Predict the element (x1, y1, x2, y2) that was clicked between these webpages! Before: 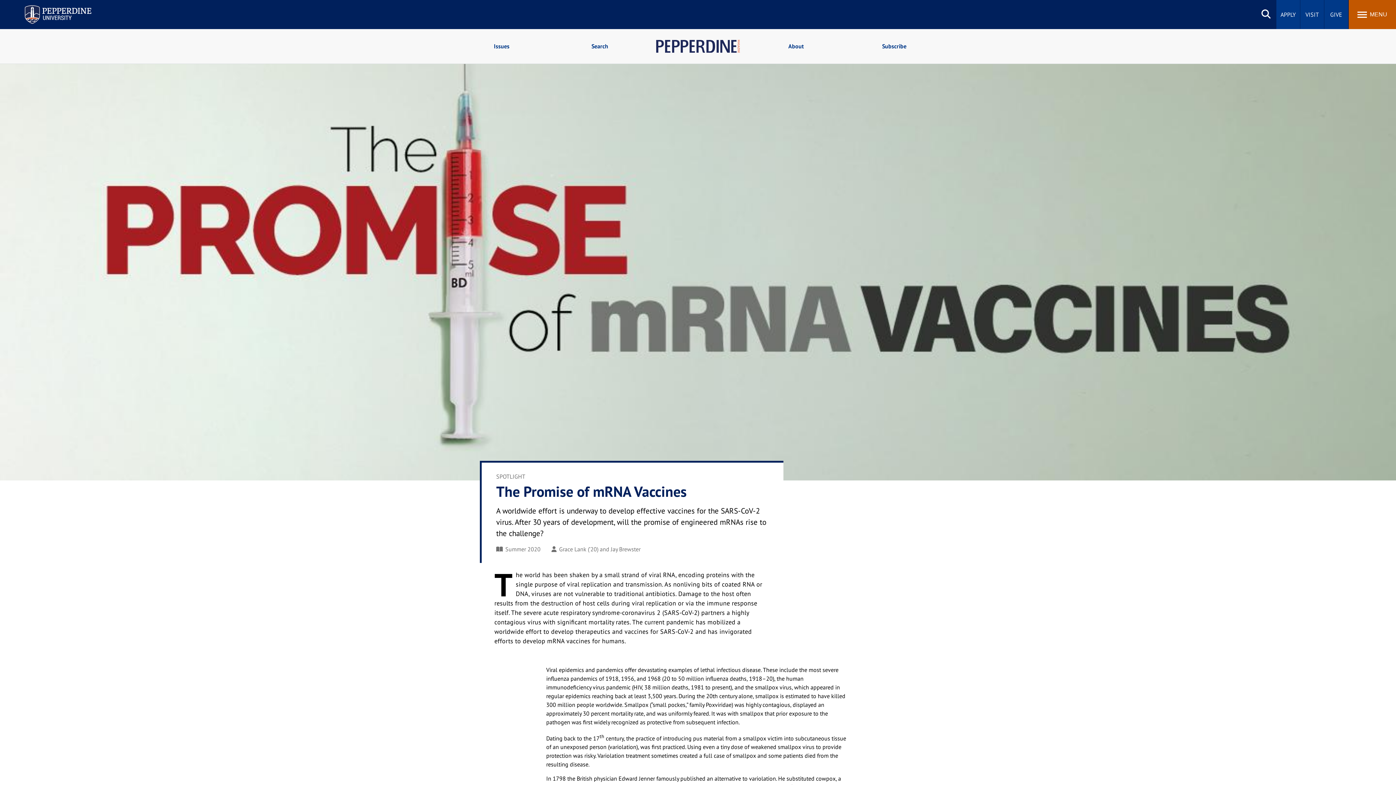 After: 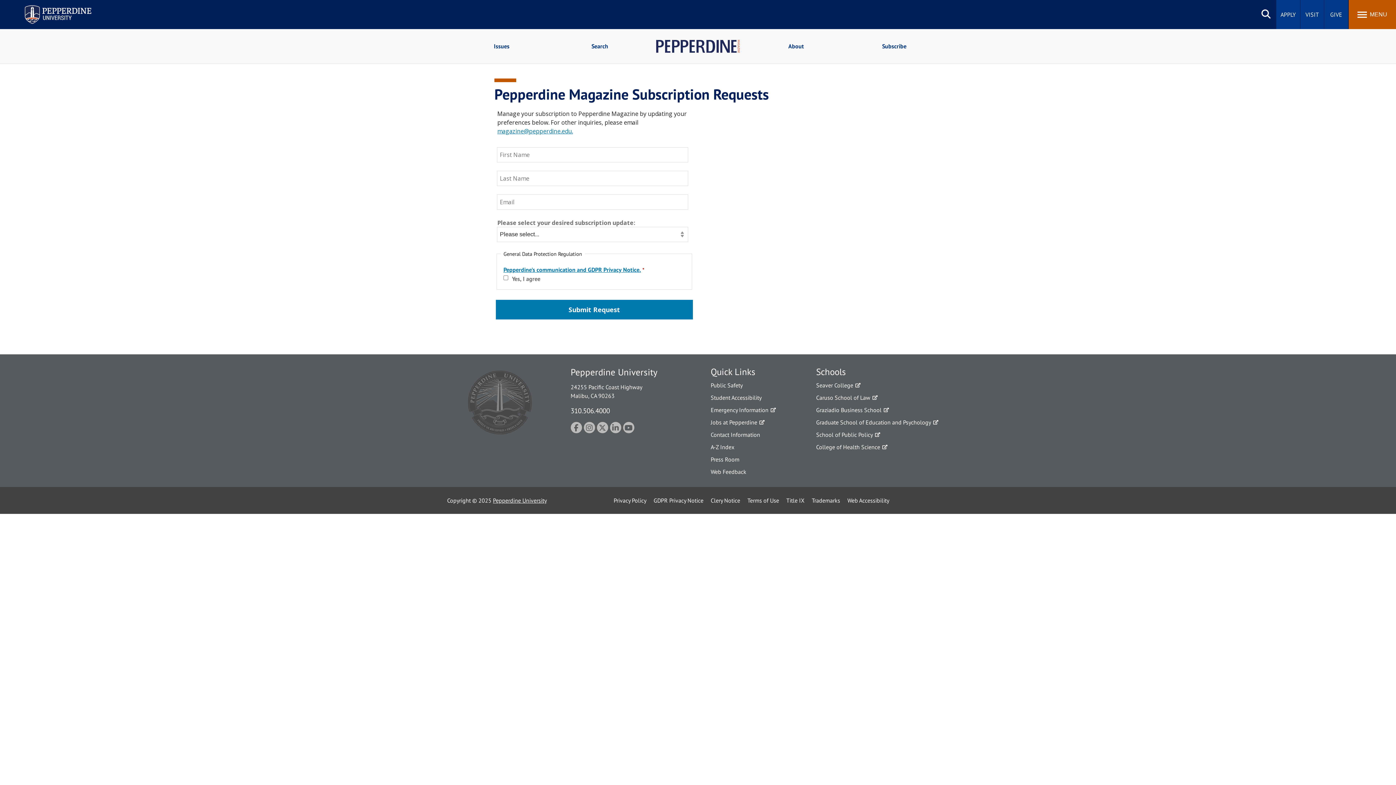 Action: label: Subscribe bbox: (849, 37, 940, 55)